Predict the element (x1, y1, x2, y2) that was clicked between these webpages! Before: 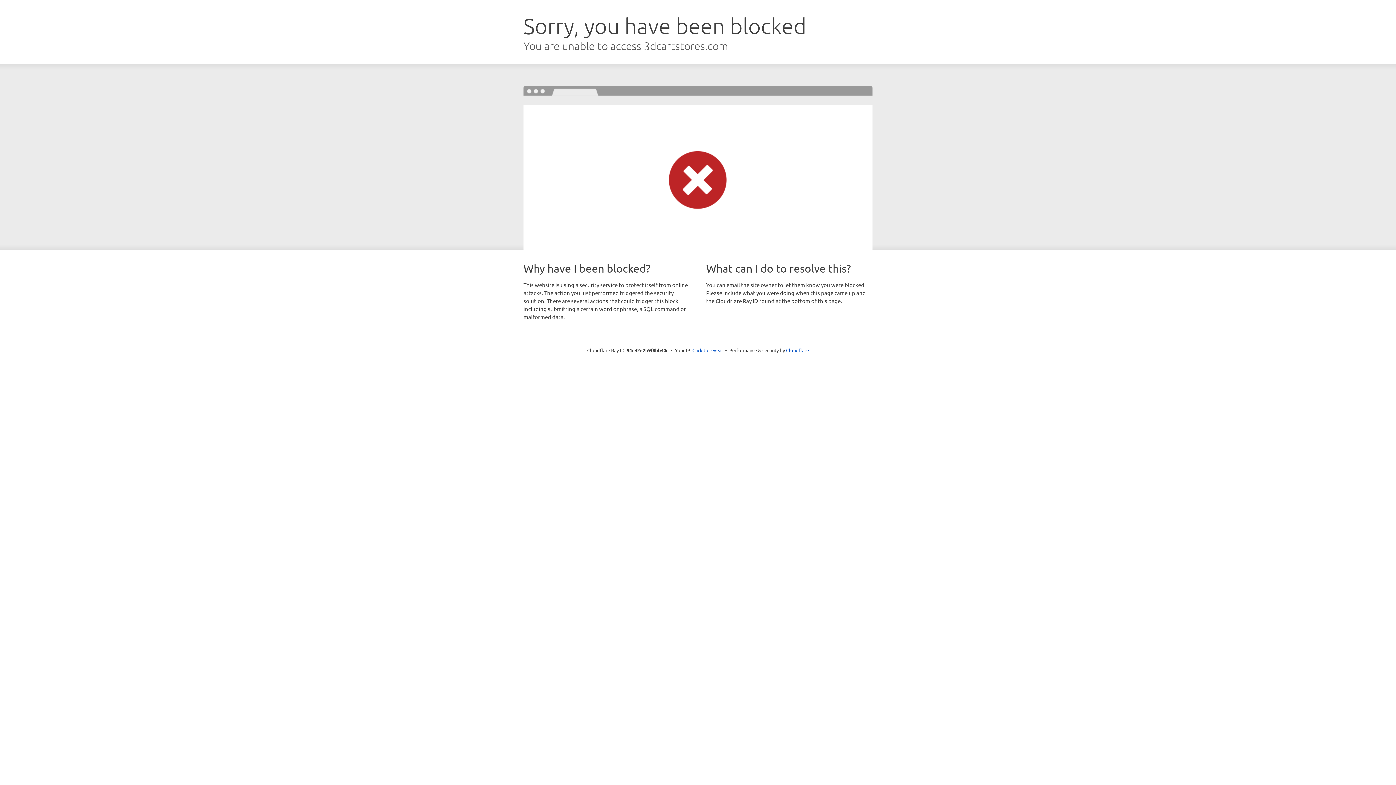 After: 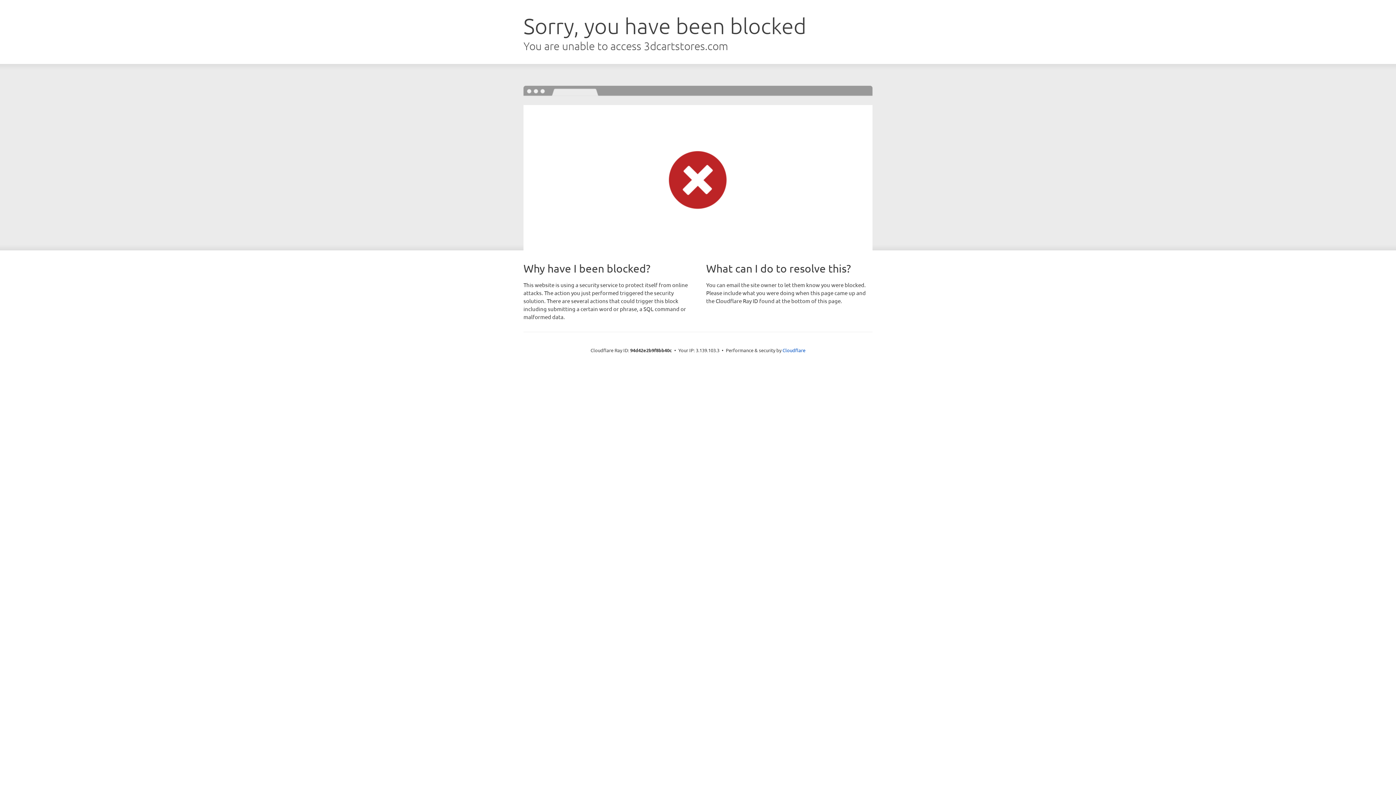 Action: bbox: (692, 346, 723, 353) label: Click to reveal